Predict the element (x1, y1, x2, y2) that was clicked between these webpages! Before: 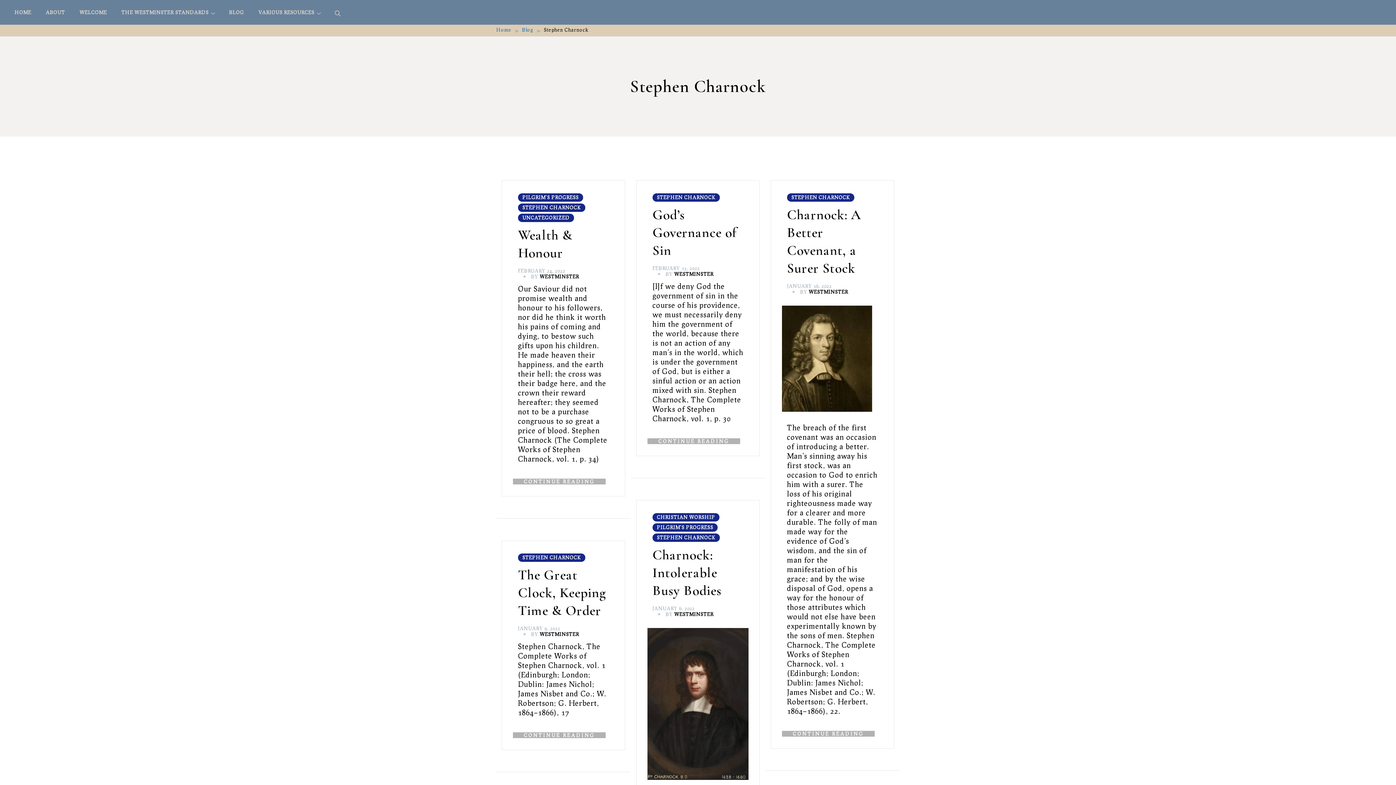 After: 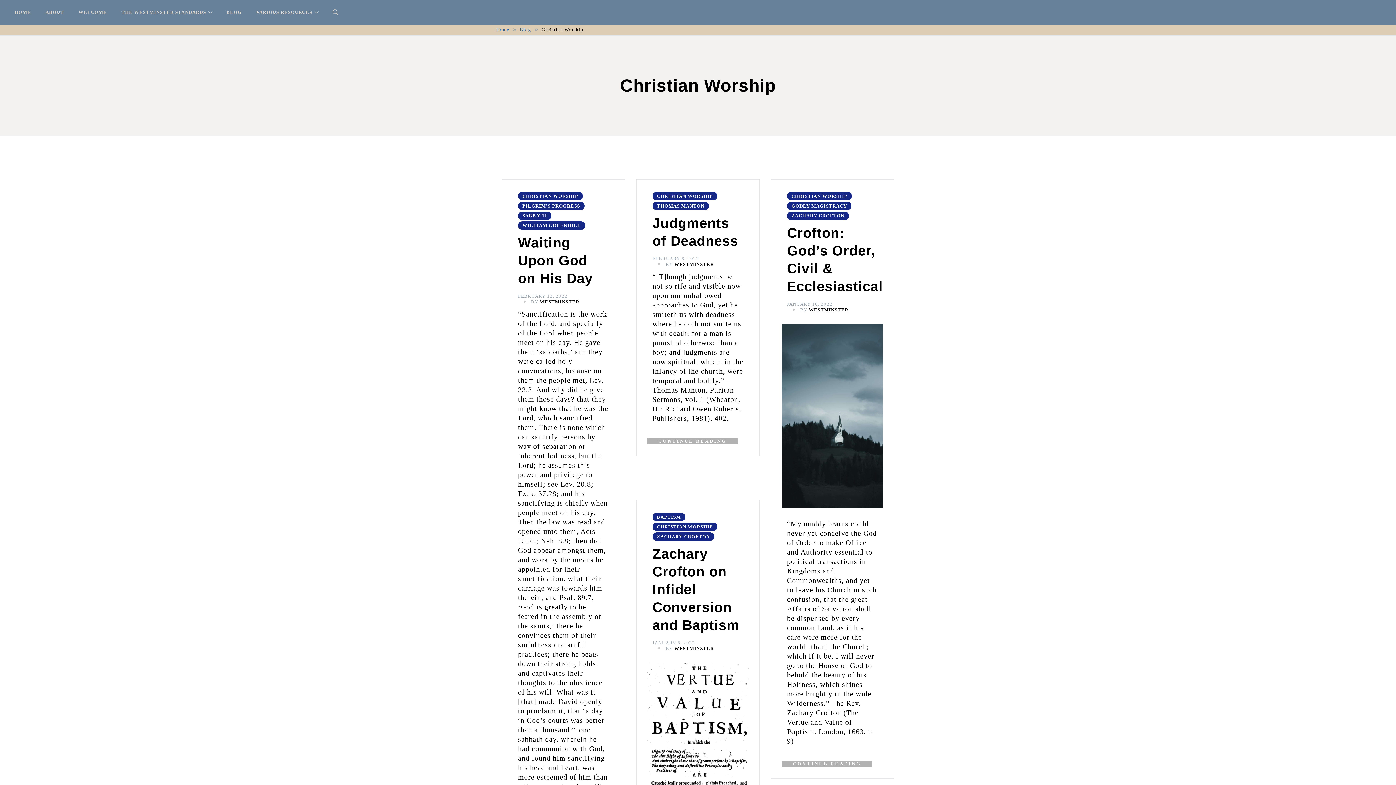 Action: bbox: (652, 513, 719, 521) label: CHRISTIAN WORSHIP